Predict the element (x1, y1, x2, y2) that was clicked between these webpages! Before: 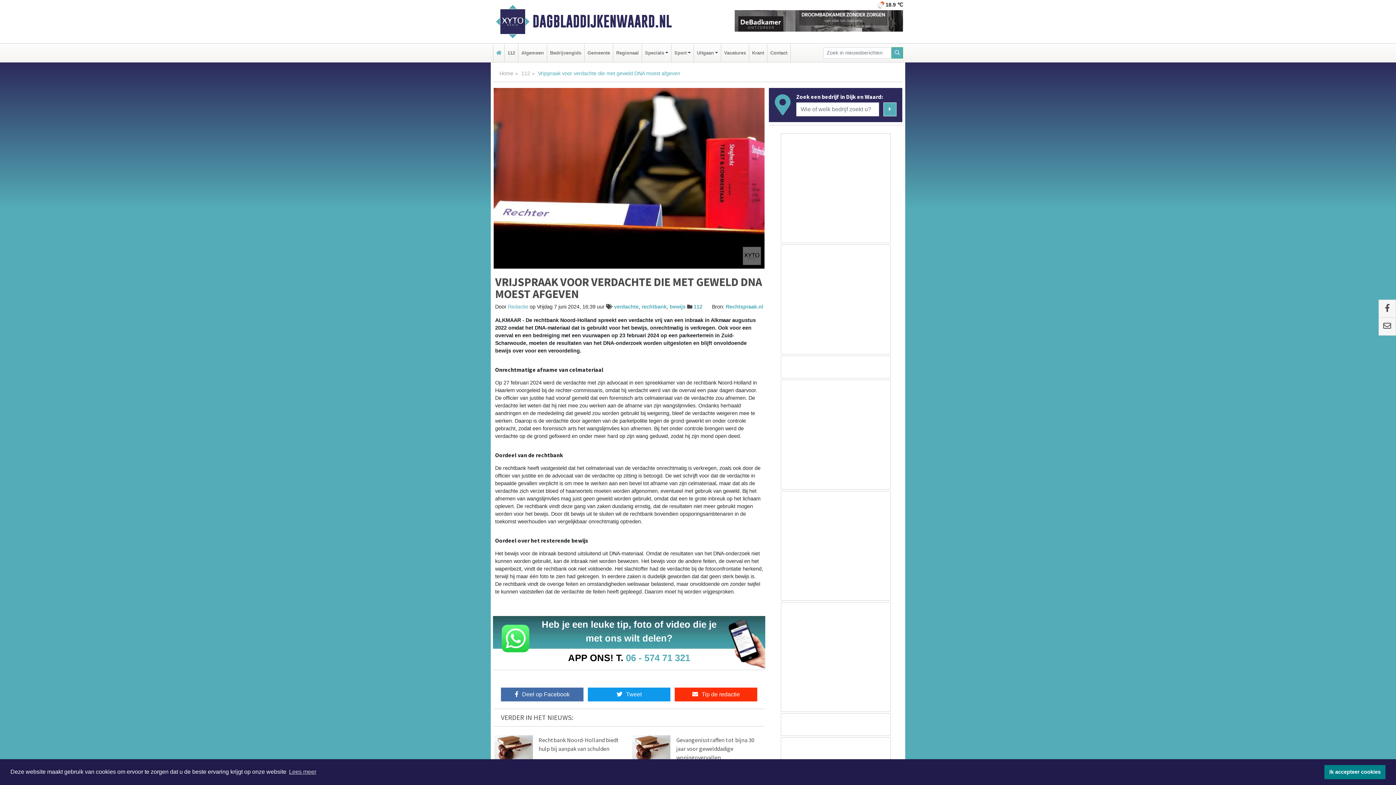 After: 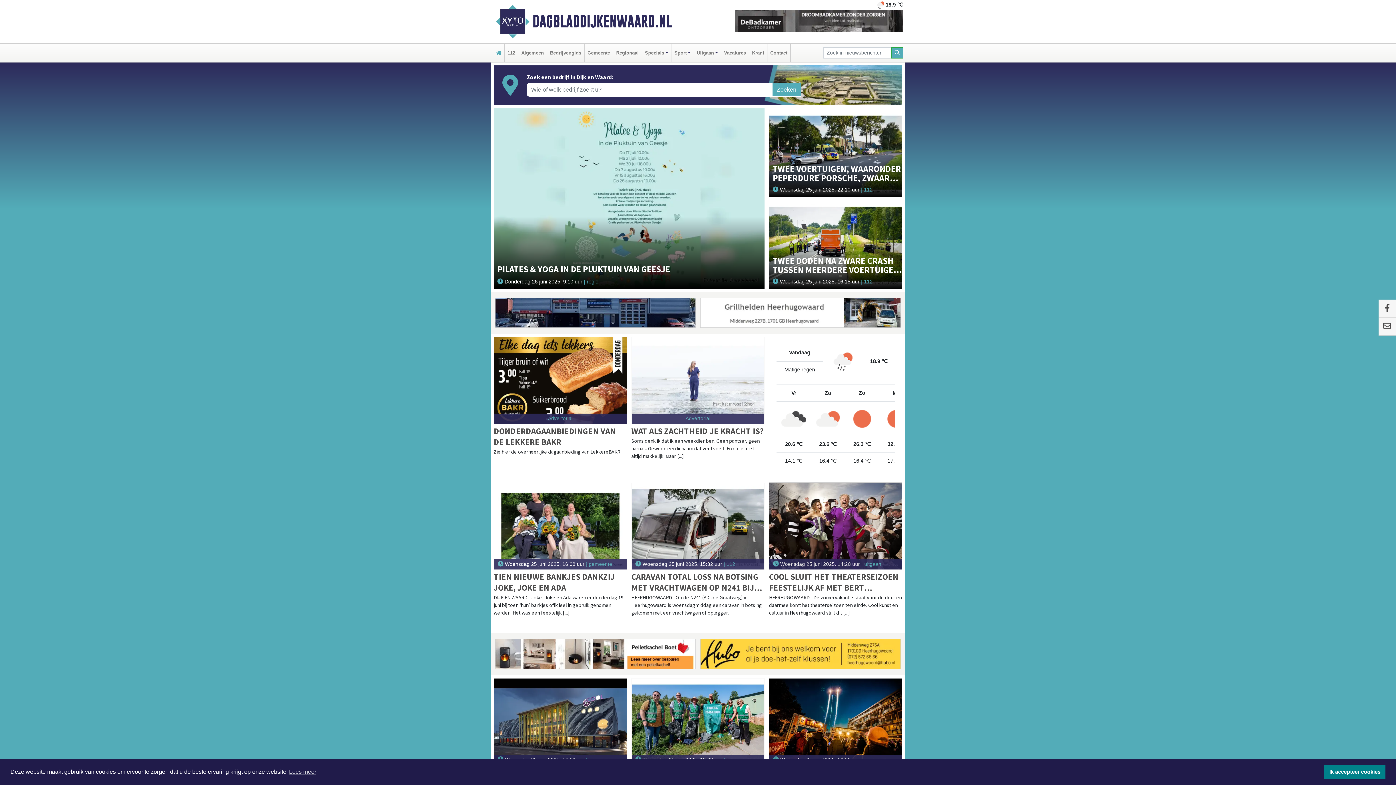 Action: bbox: (494, 43, 502, 62)